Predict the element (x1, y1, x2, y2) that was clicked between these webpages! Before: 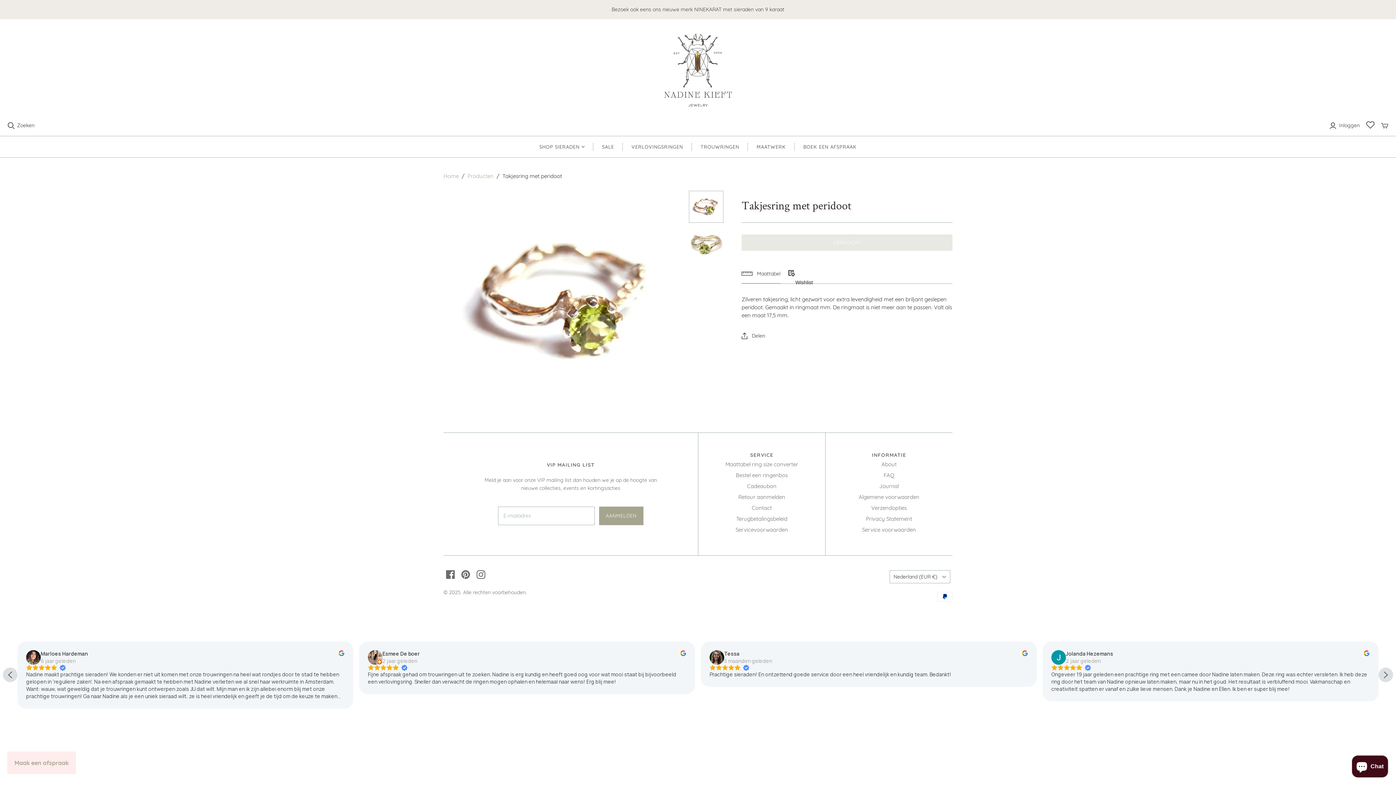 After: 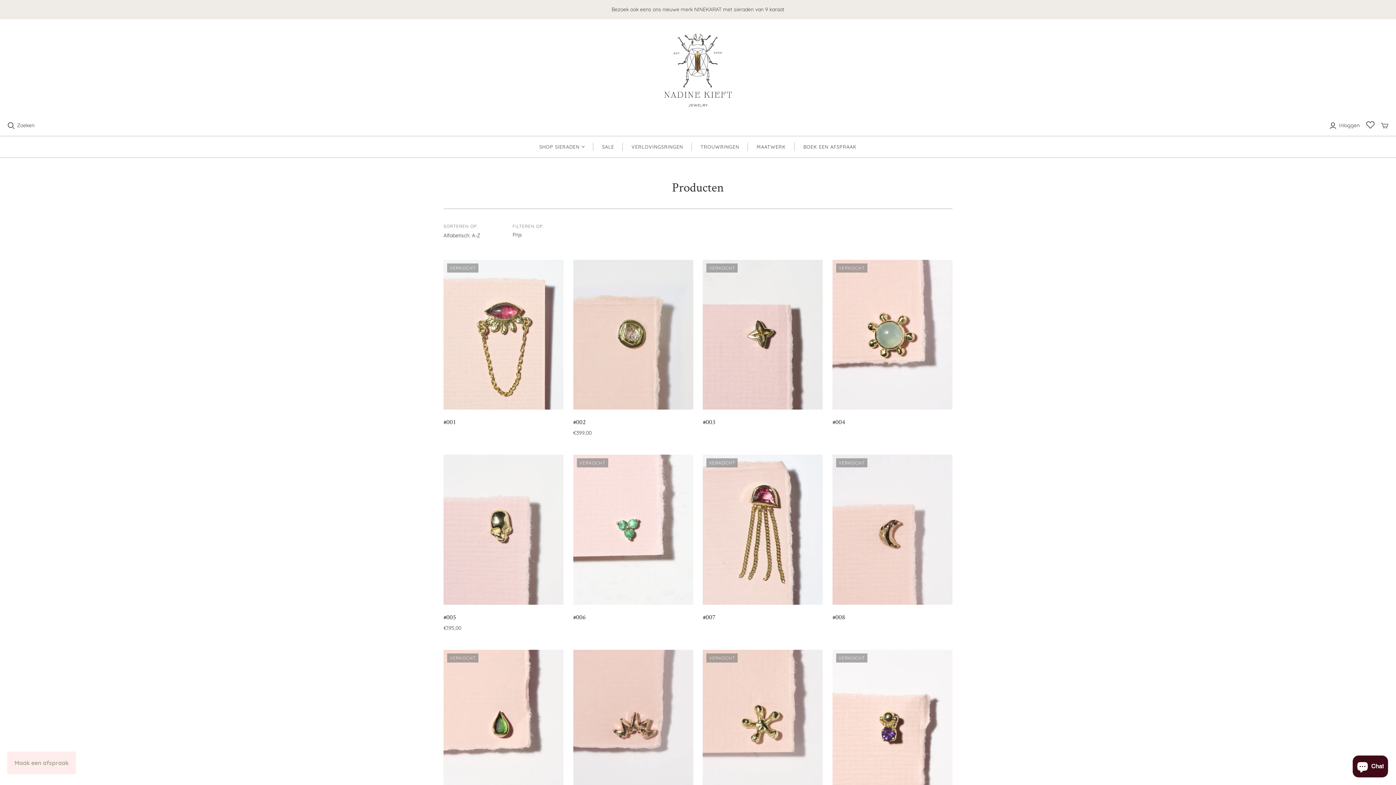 Action: label: Producten bbox: (467, 172, 493, 179)